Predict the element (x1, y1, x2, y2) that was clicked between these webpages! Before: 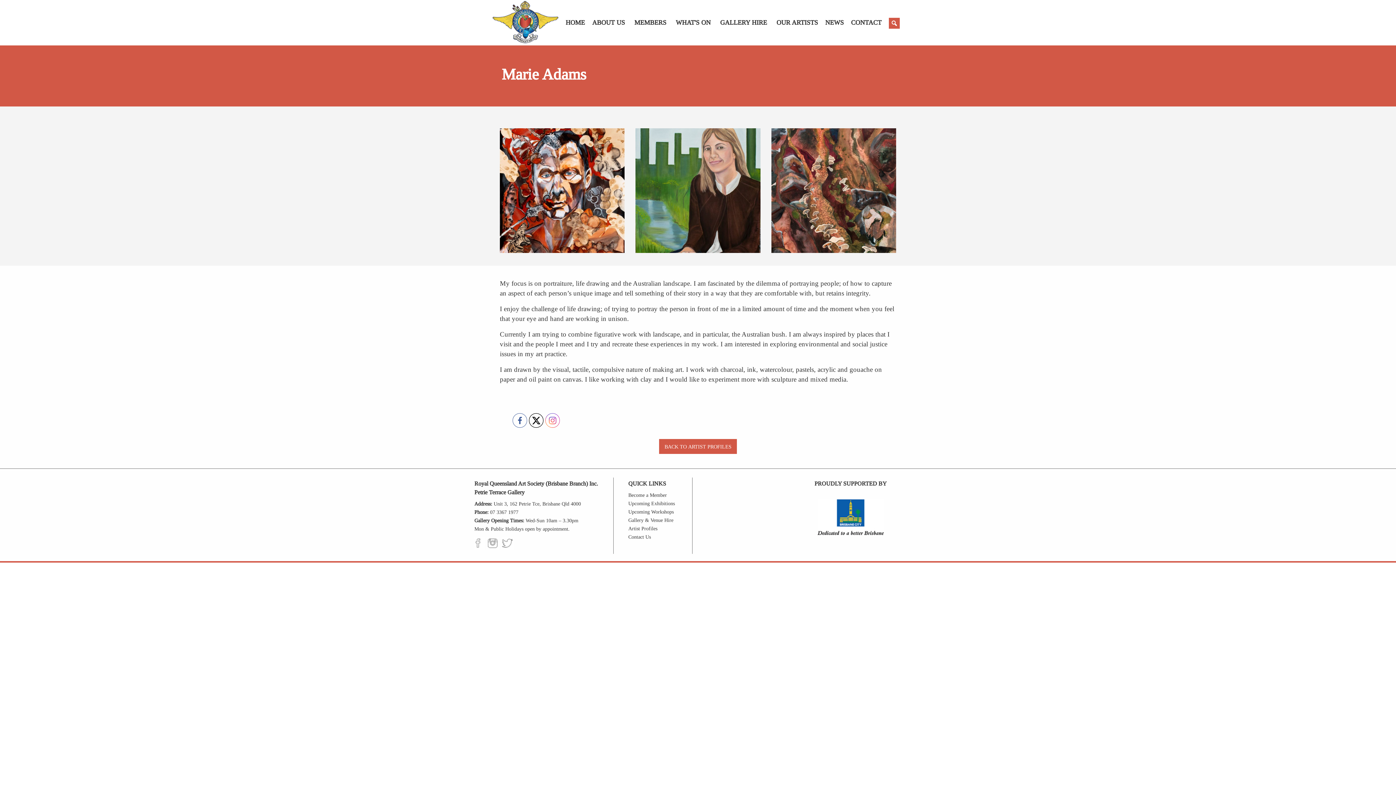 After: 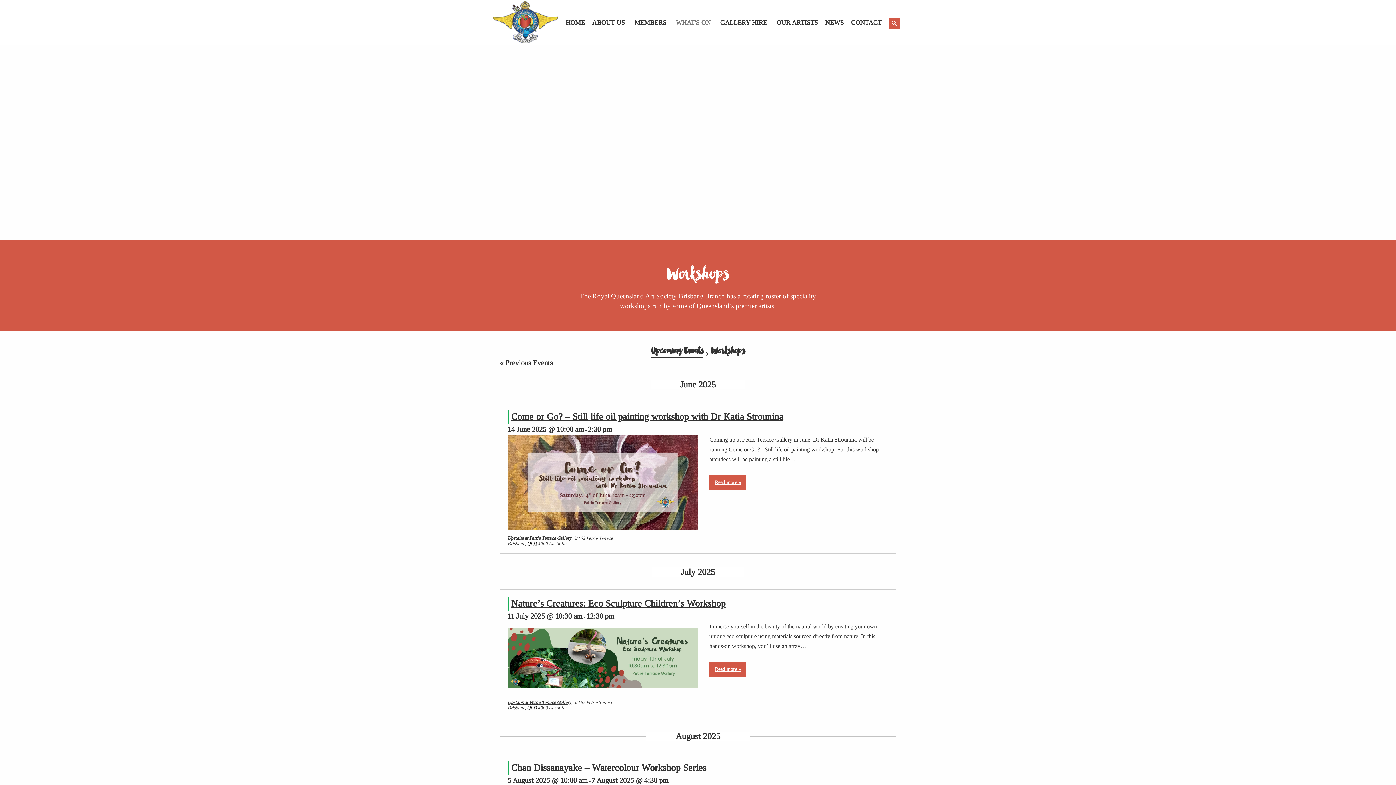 Action: label: Upcoming Workshops bbox: (628, 509, 673, 514)